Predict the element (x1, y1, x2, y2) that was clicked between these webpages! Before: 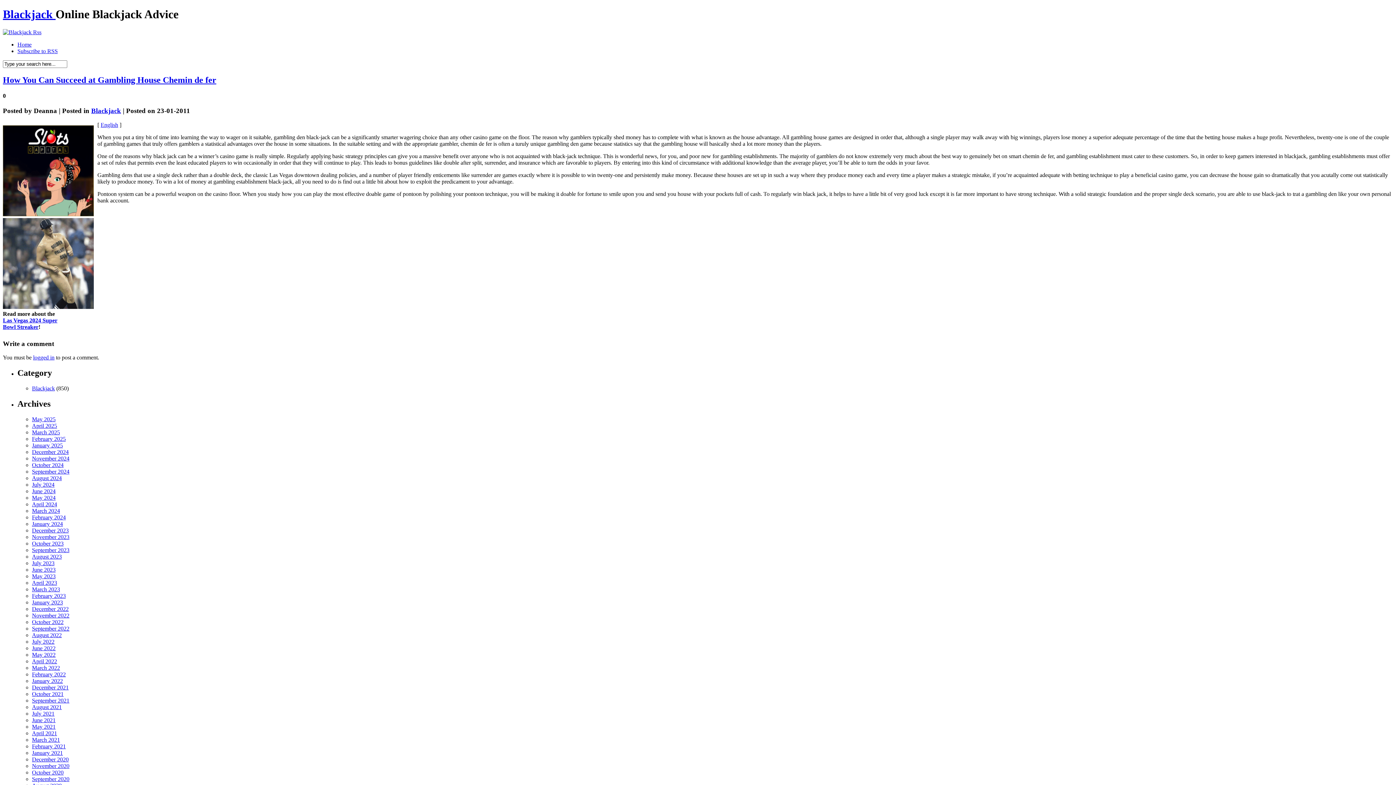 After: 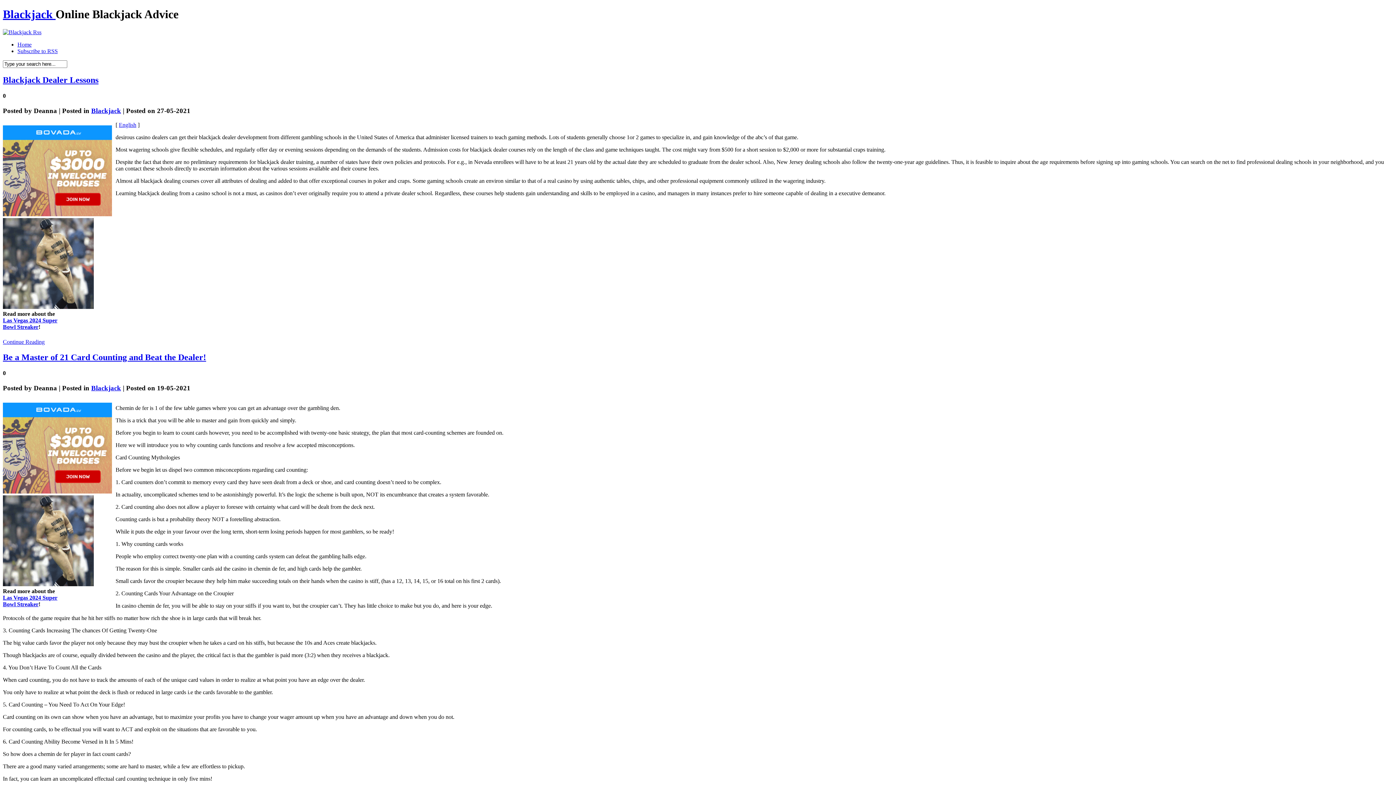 Action: label: May 2021 bbox: (32, 724, 55, 730)